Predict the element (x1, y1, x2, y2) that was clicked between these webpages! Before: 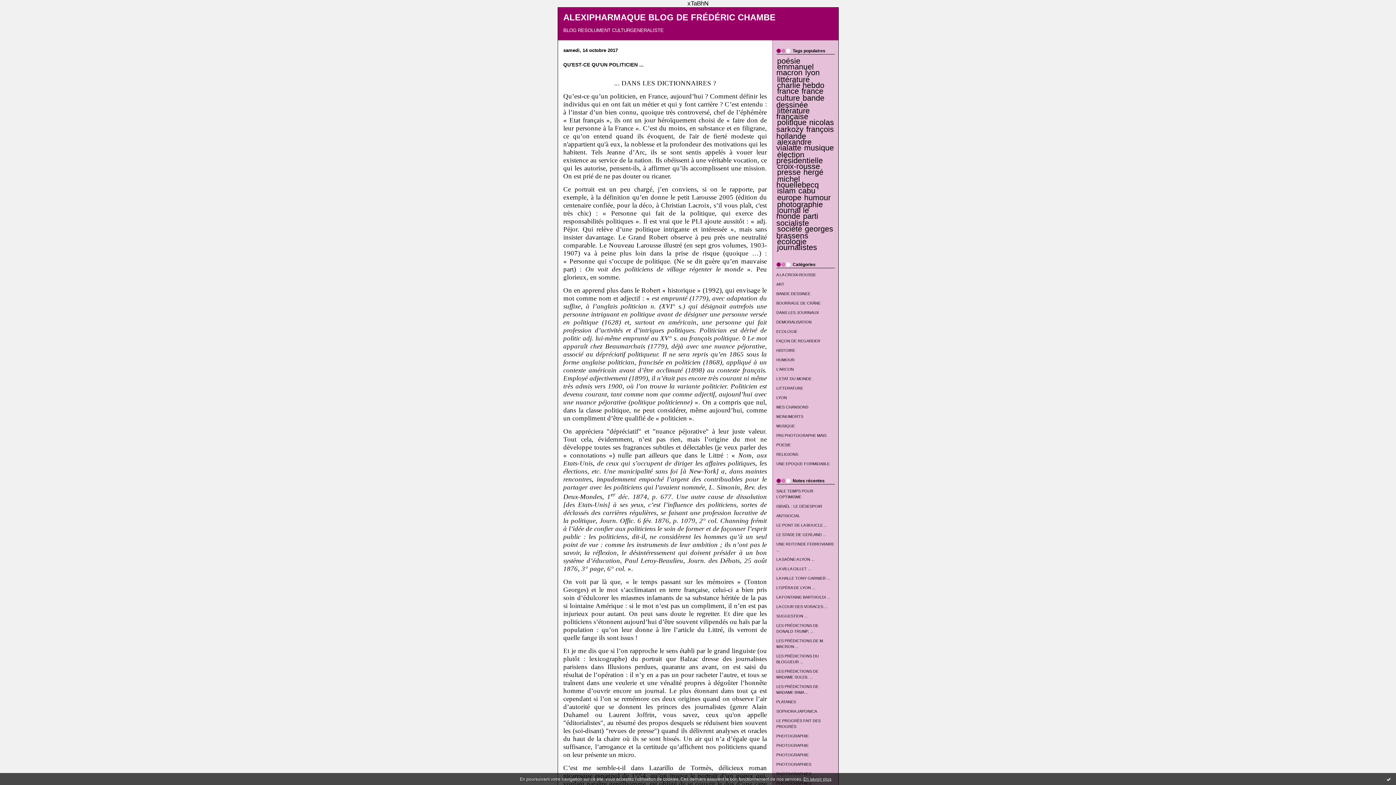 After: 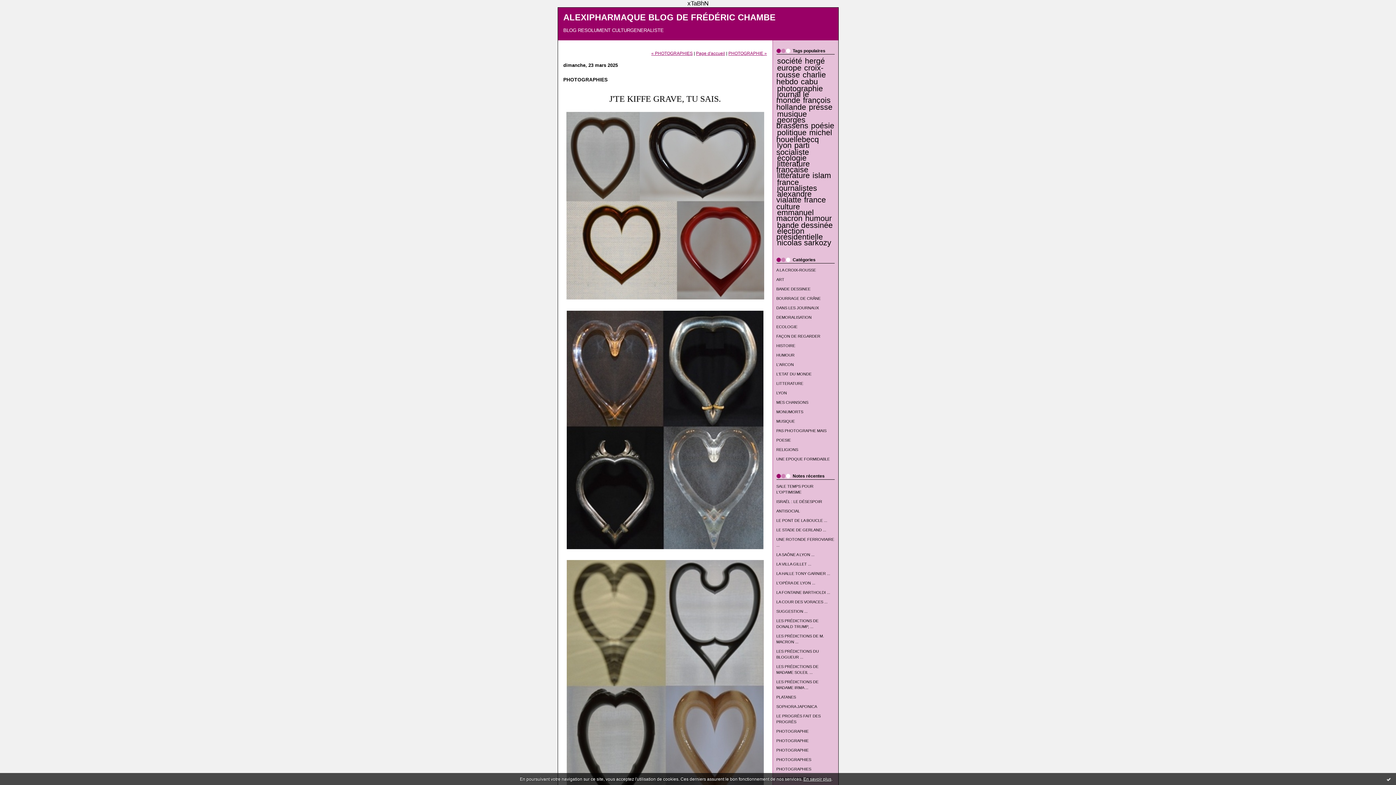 Action: bbox: (776, 762, 811, 766) label: PHOTOGRAPHIES